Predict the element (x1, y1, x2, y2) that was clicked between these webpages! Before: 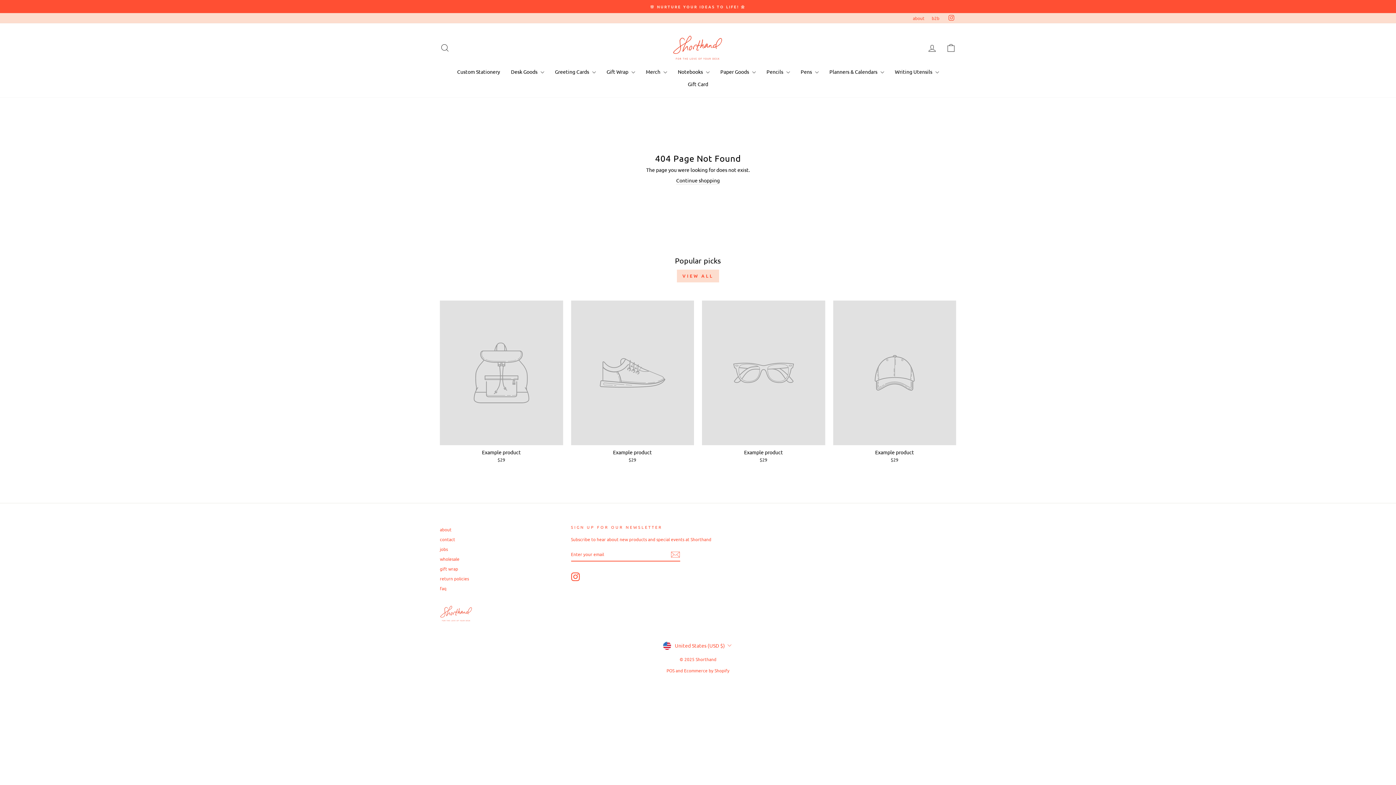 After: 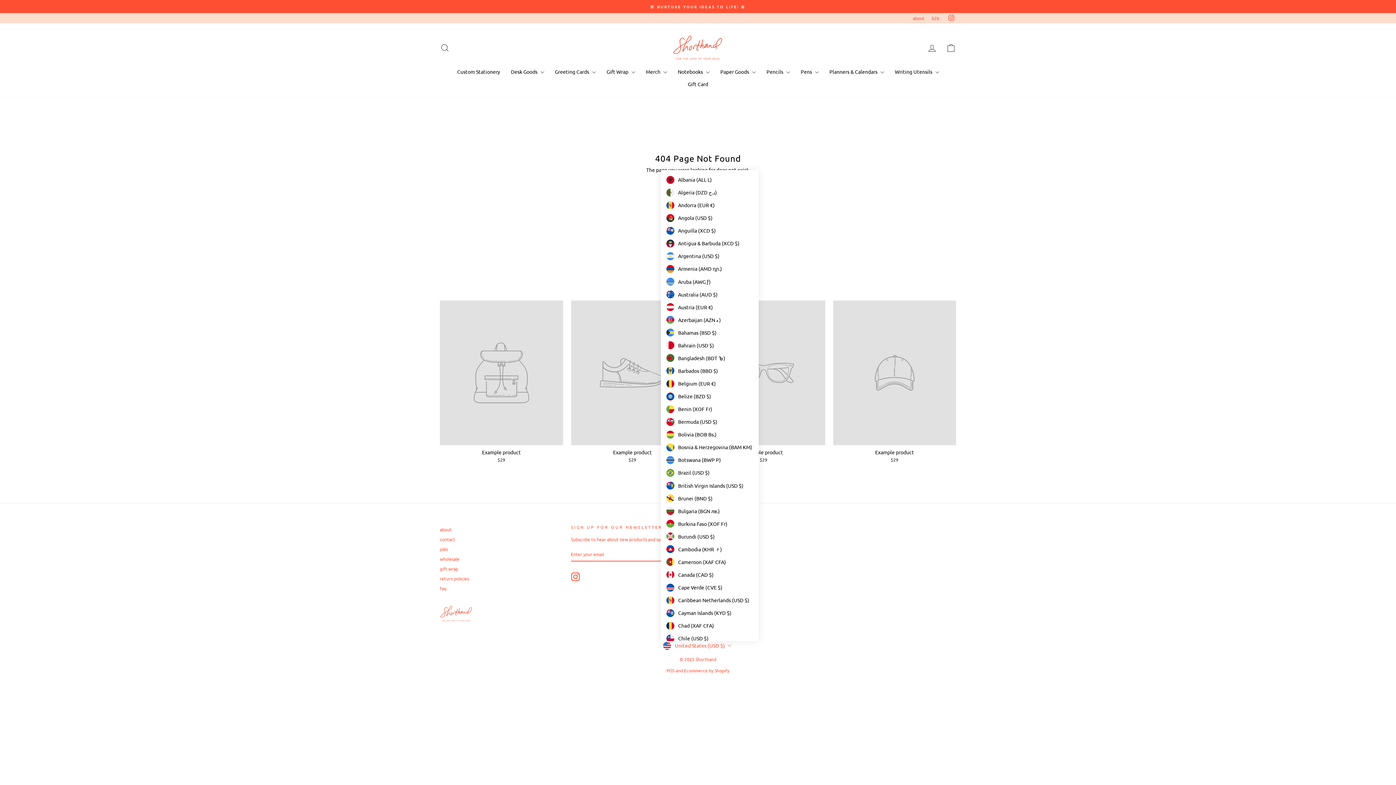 Action: label: United States (USD $) bbox: (661, 641, 735, 650)